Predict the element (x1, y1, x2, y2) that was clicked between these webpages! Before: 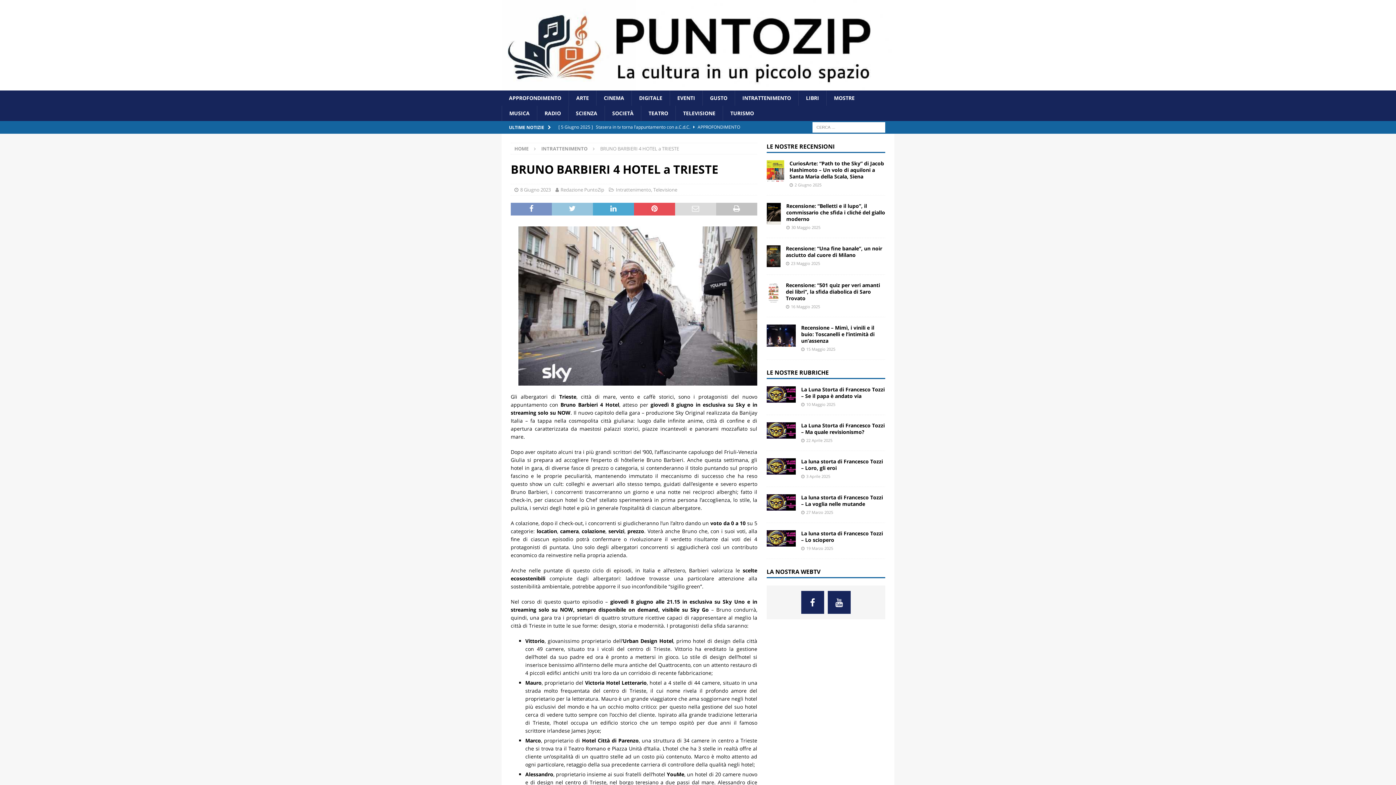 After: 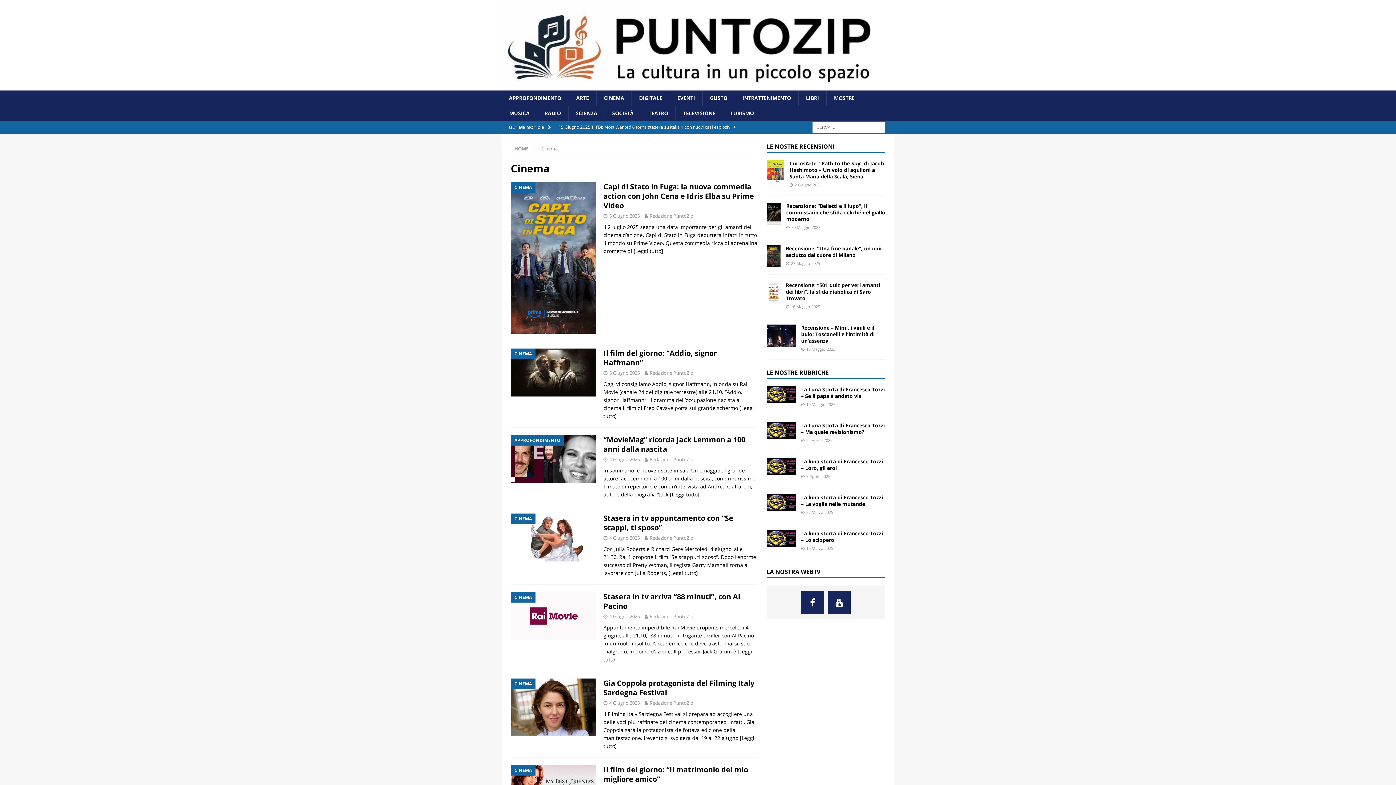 Action: label: CINEMA bbox: (596, 90, 631, 105)